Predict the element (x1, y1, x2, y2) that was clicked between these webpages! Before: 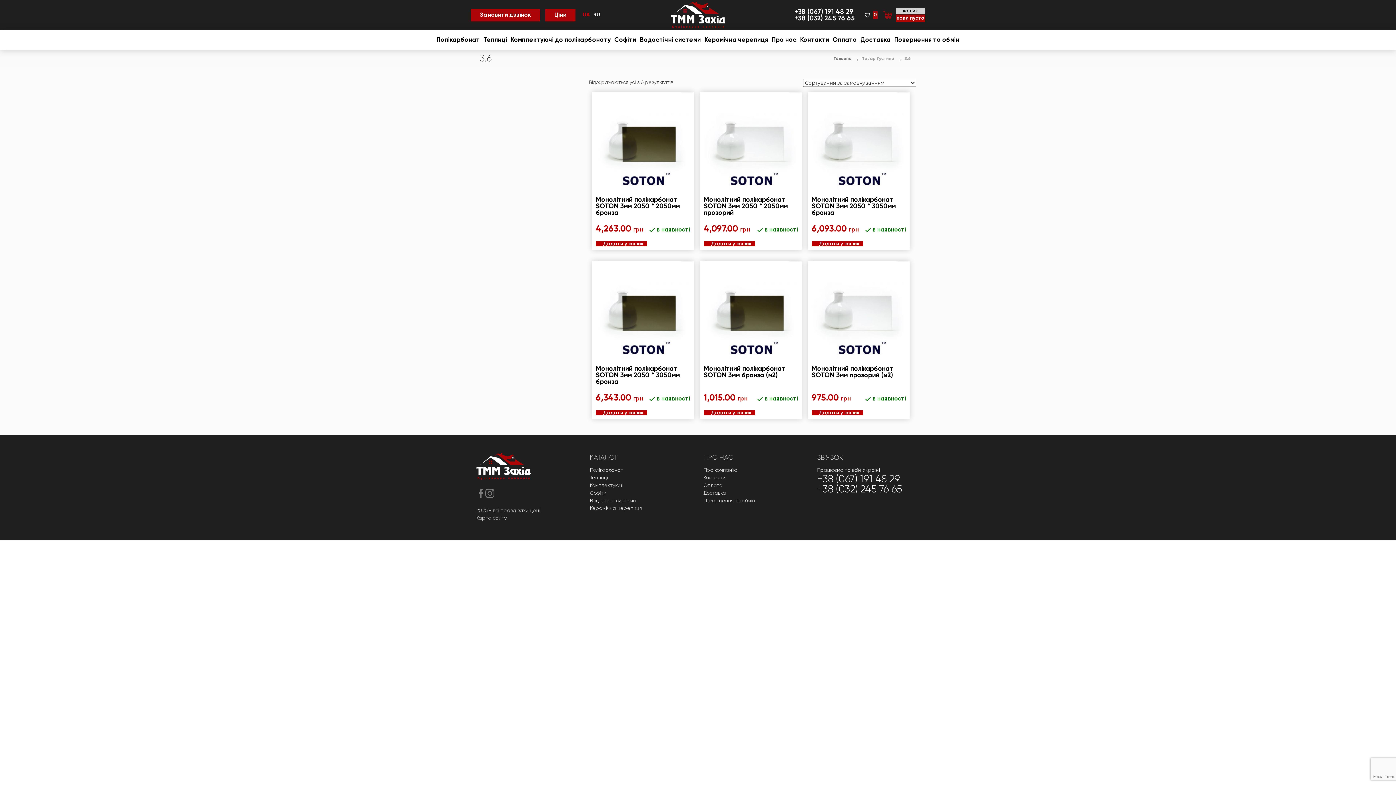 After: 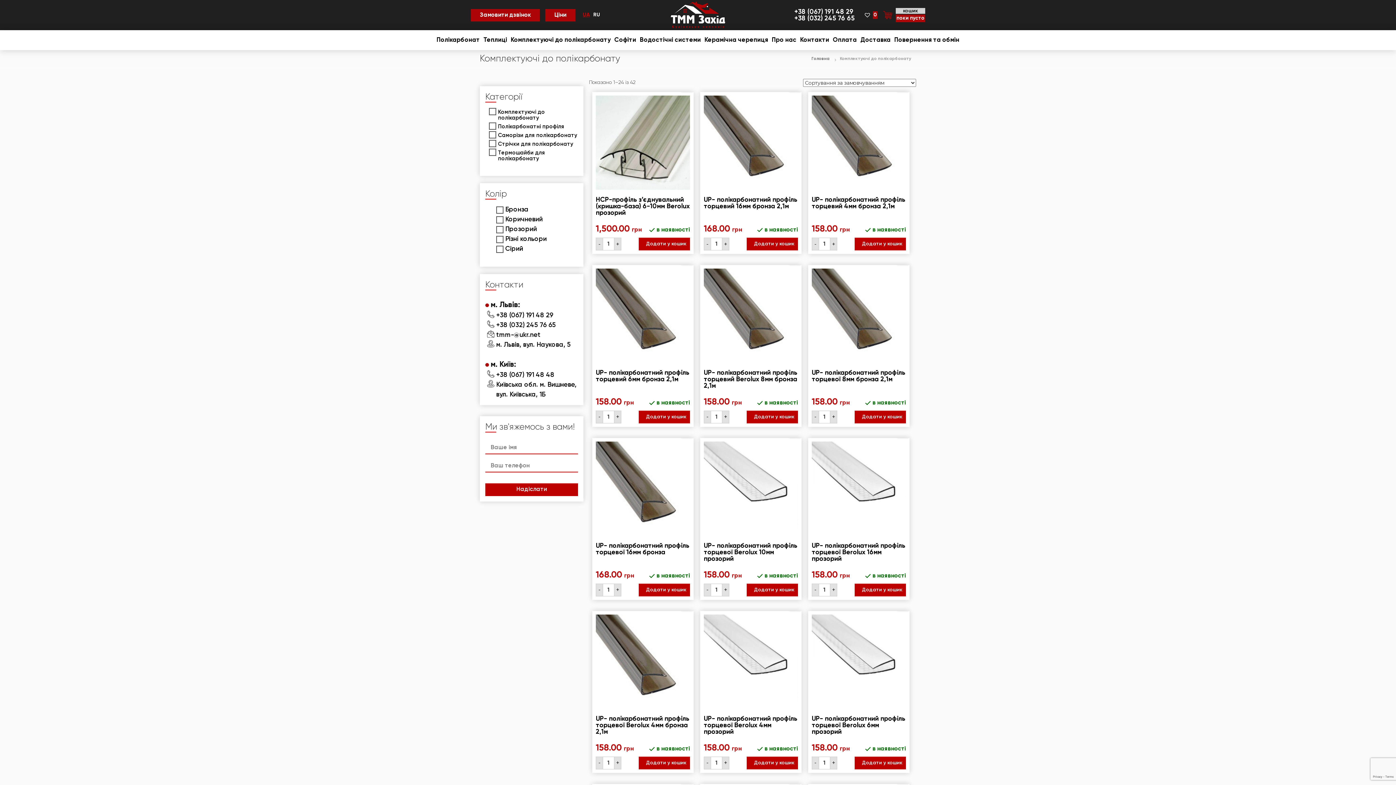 Action: bbox: (509, 30, 612, 50) label: Комплектуючі до полікарбонату